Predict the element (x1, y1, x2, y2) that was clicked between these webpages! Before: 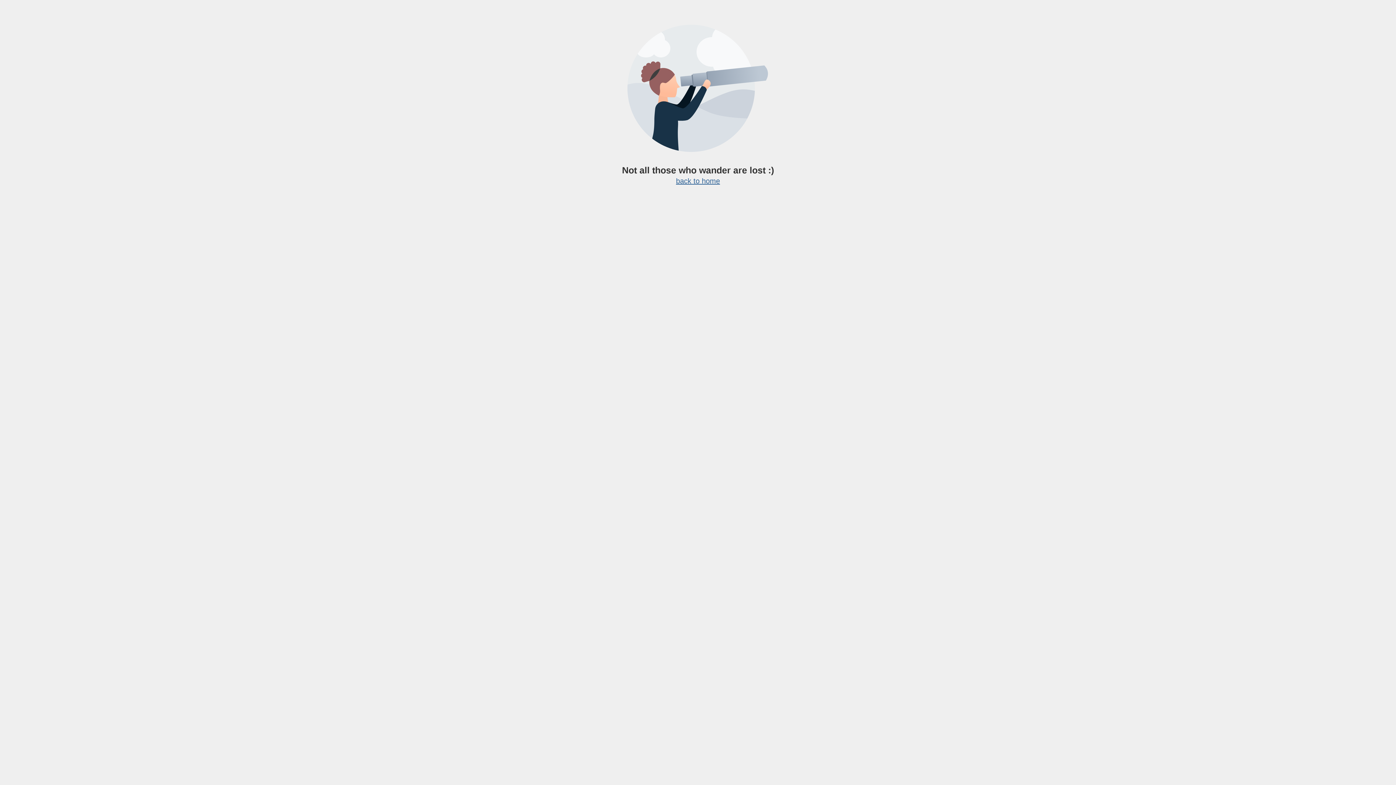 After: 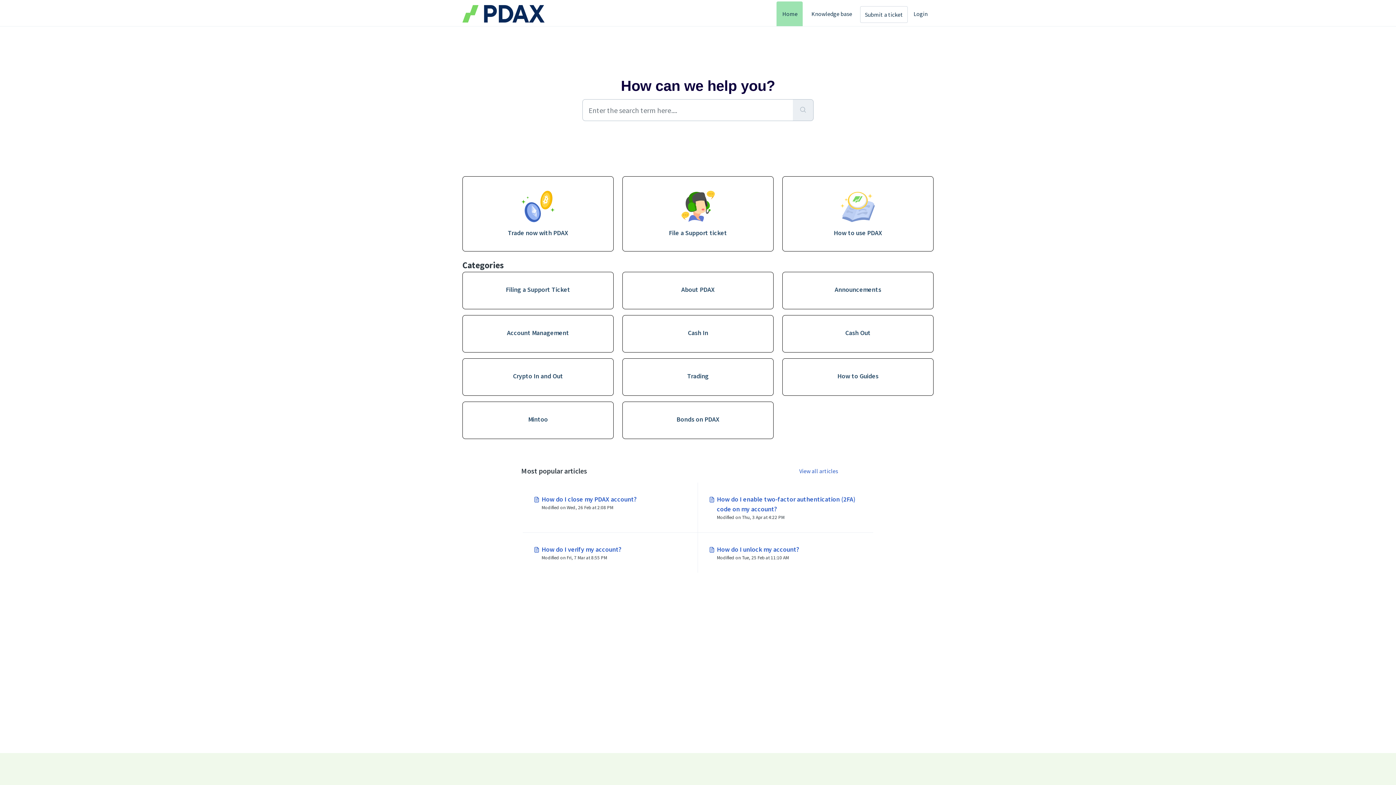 Action: label: back to home bbox: (676, 177, 720, 185)